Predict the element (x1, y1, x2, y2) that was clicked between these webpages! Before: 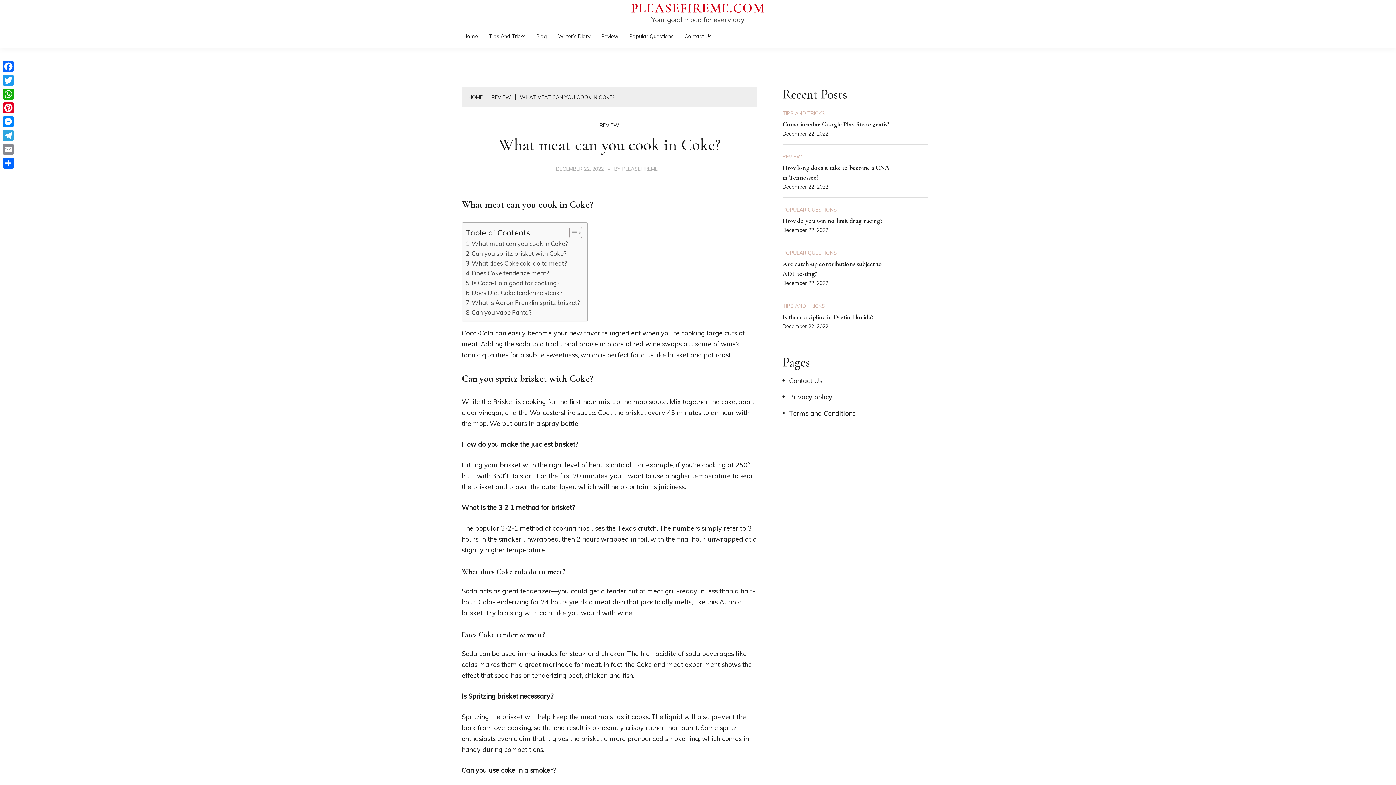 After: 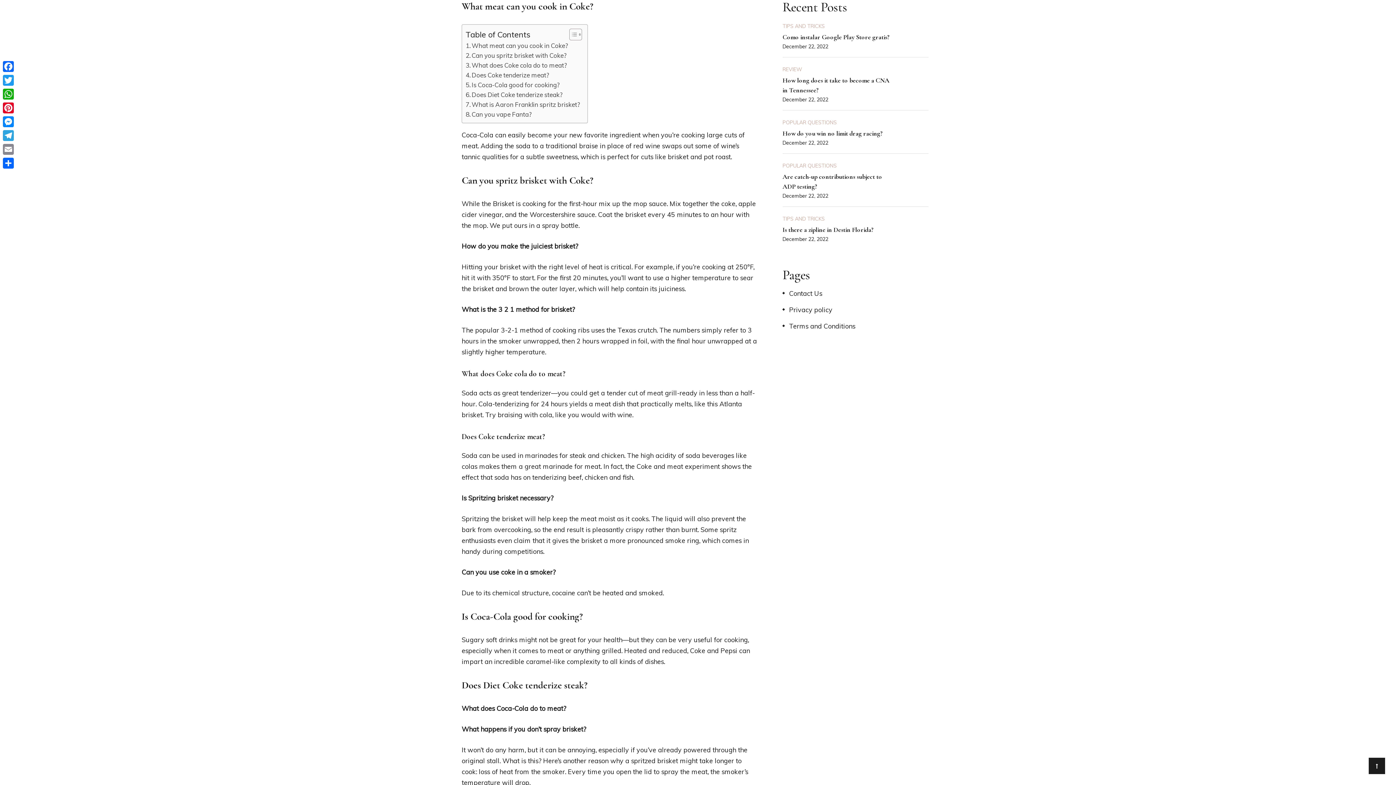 Action: bbox: (465, 238, 568, 248) label: What meat can you cook in Coke?